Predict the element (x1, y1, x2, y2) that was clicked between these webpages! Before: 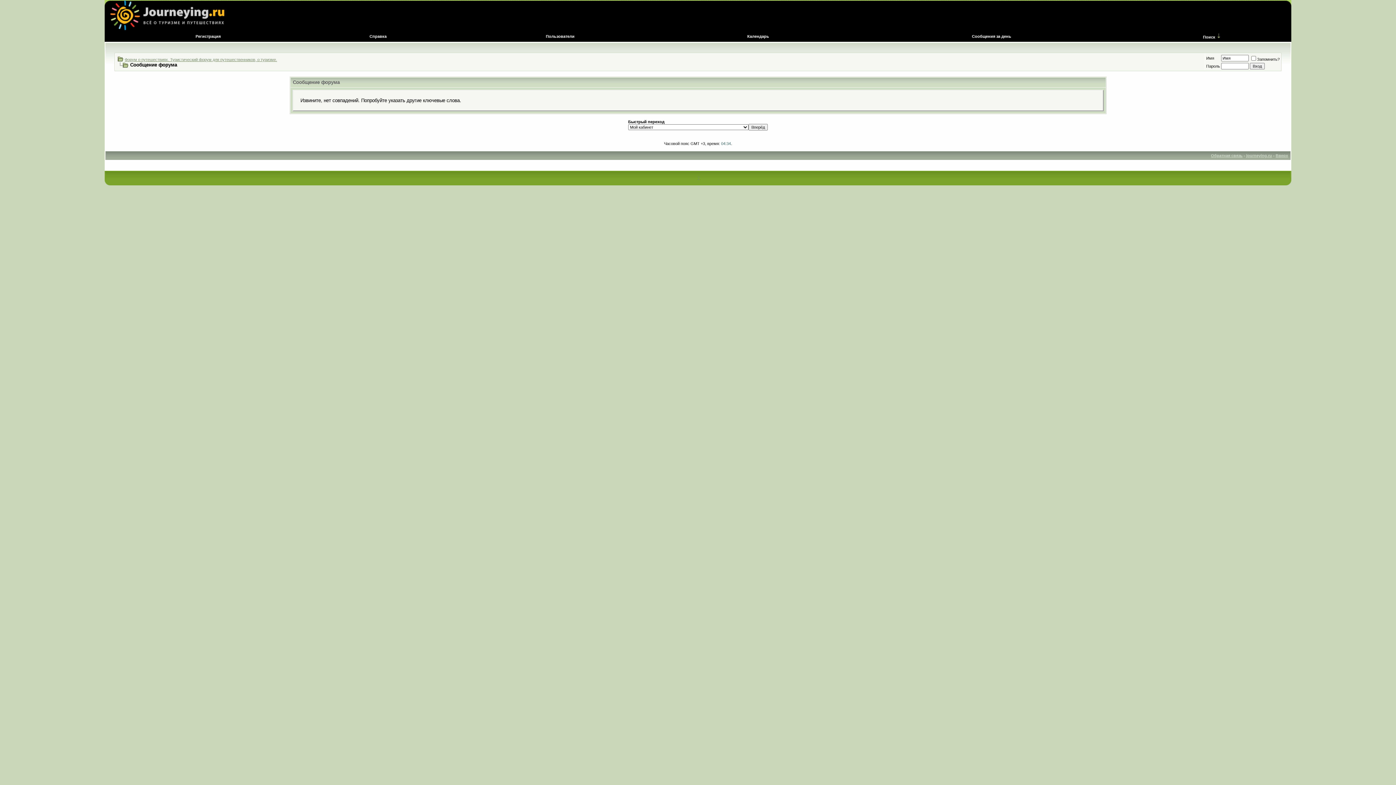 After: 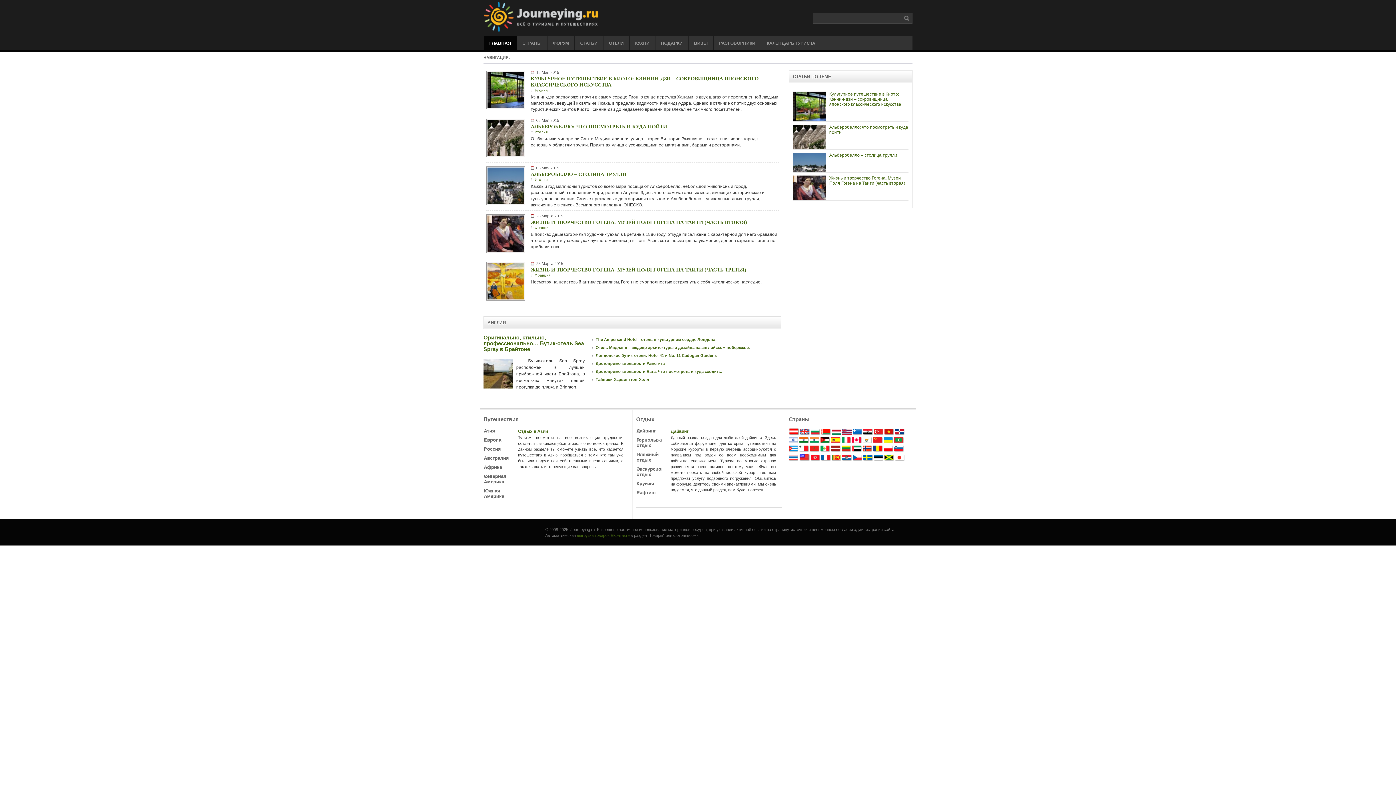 Action: bbox: (1246, 153, 1272, 157) label: journeying.ru